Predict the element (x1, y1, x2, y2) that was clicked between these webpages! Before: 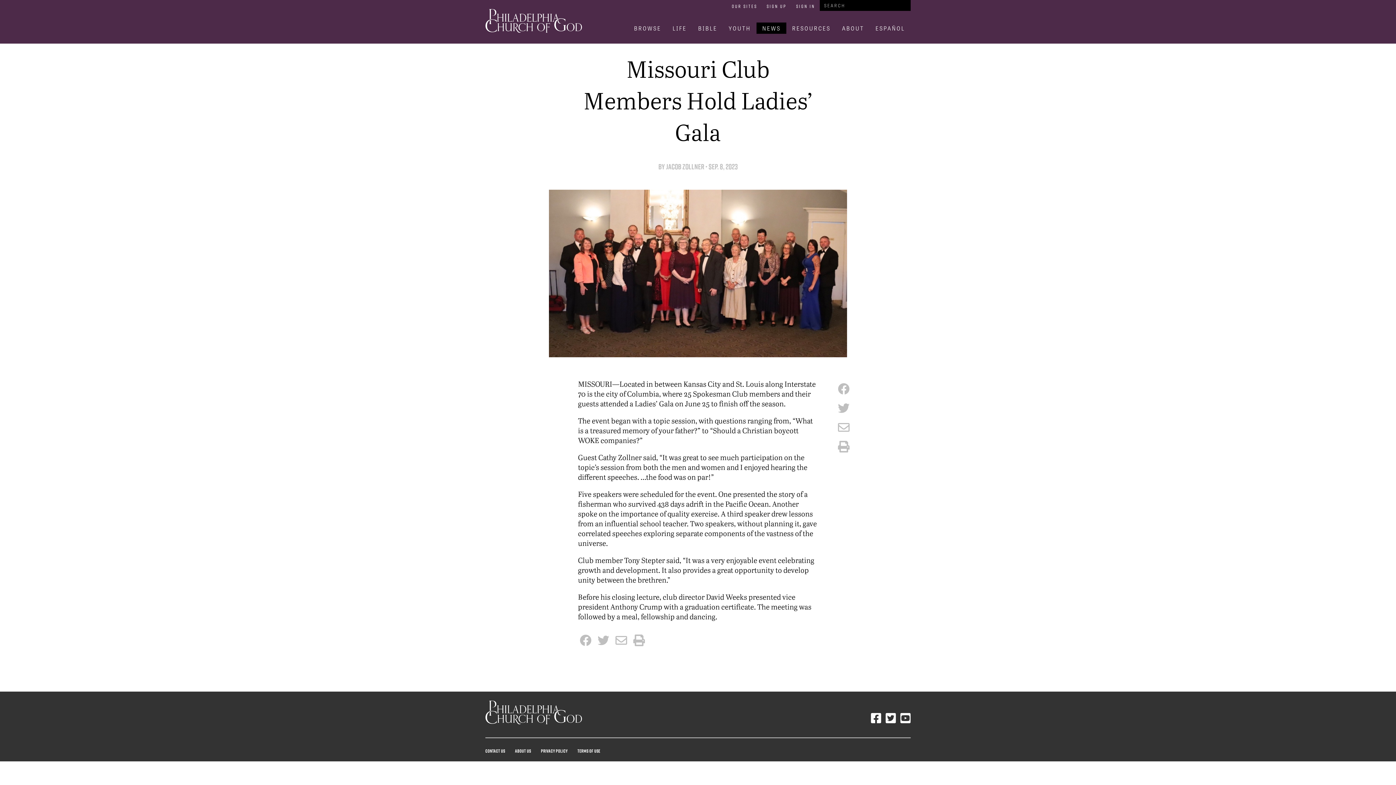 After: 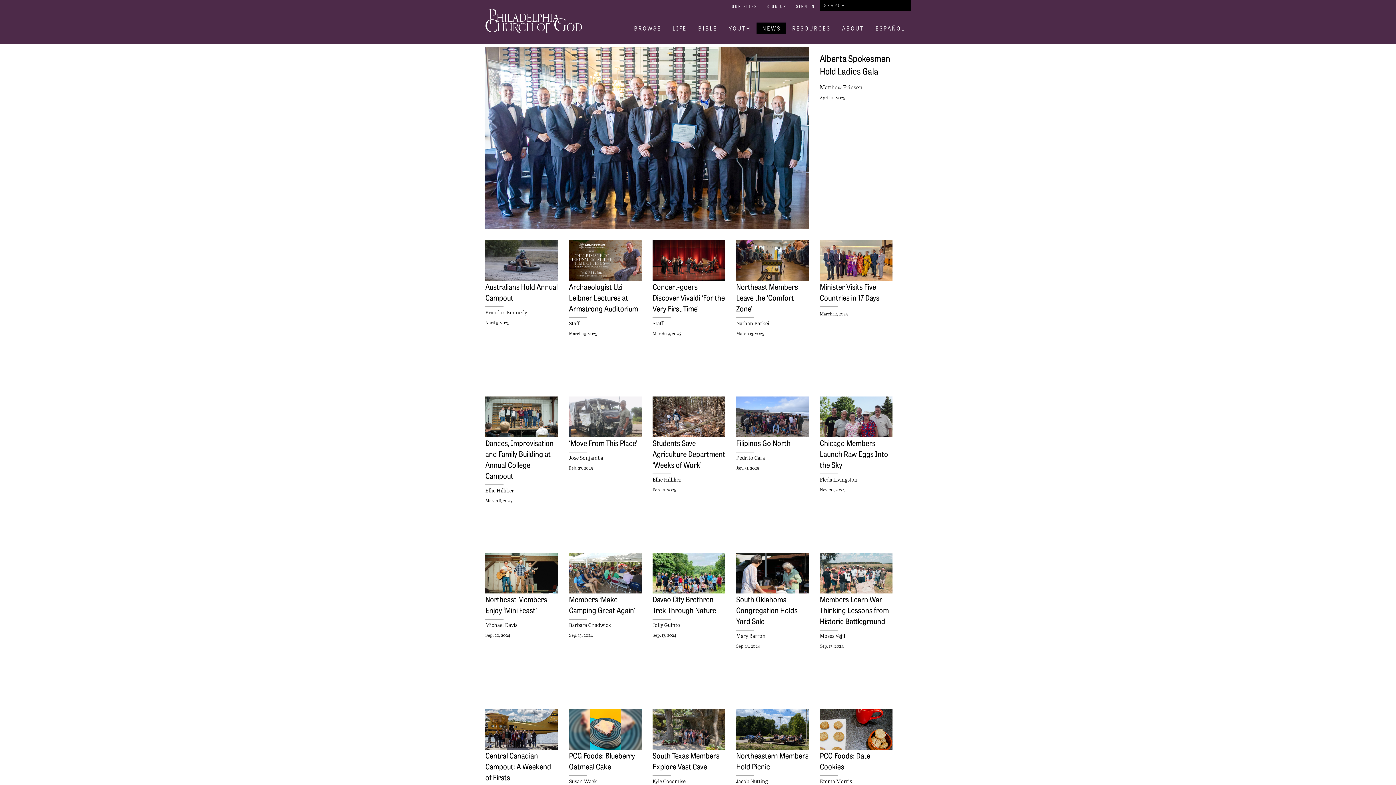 Action: label: NEWS bbox: (756, 22, 786, 33)